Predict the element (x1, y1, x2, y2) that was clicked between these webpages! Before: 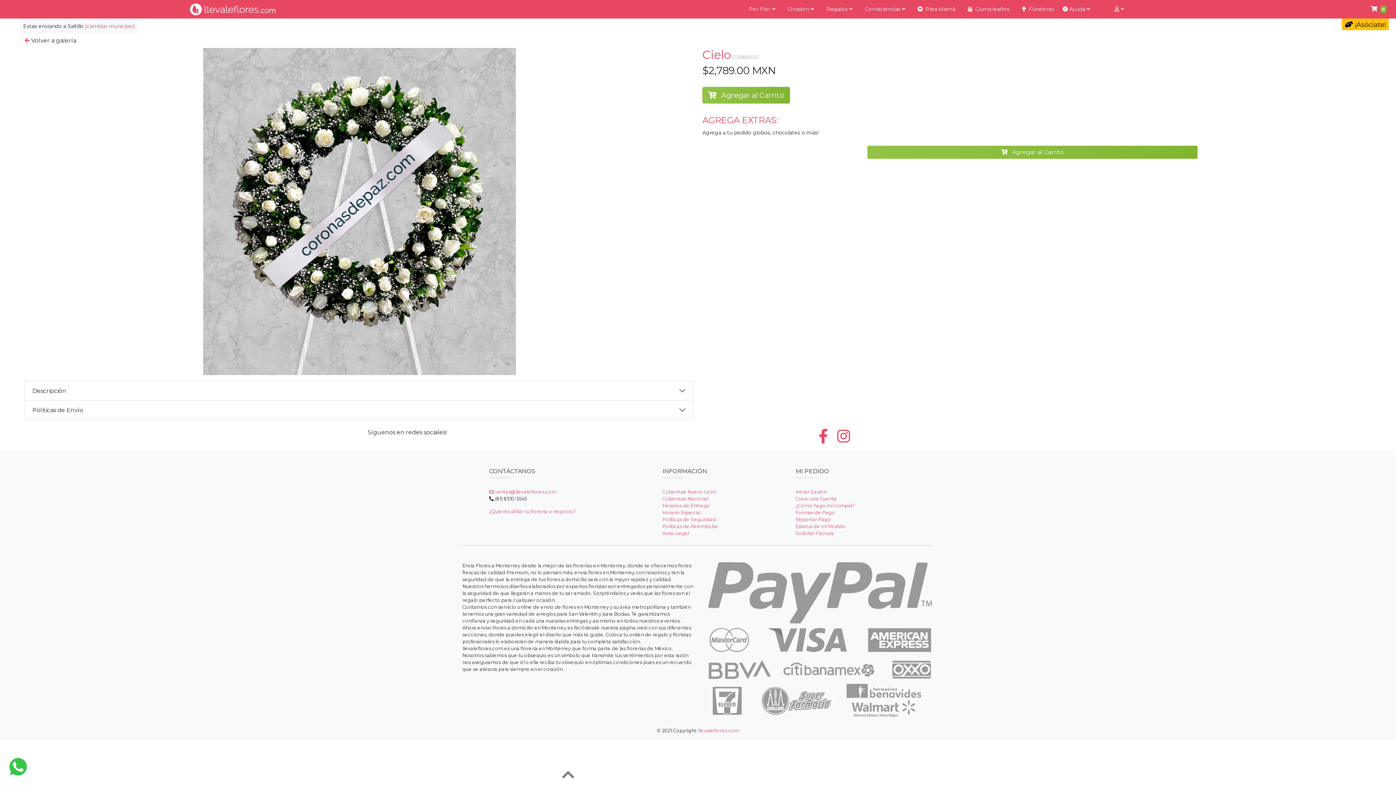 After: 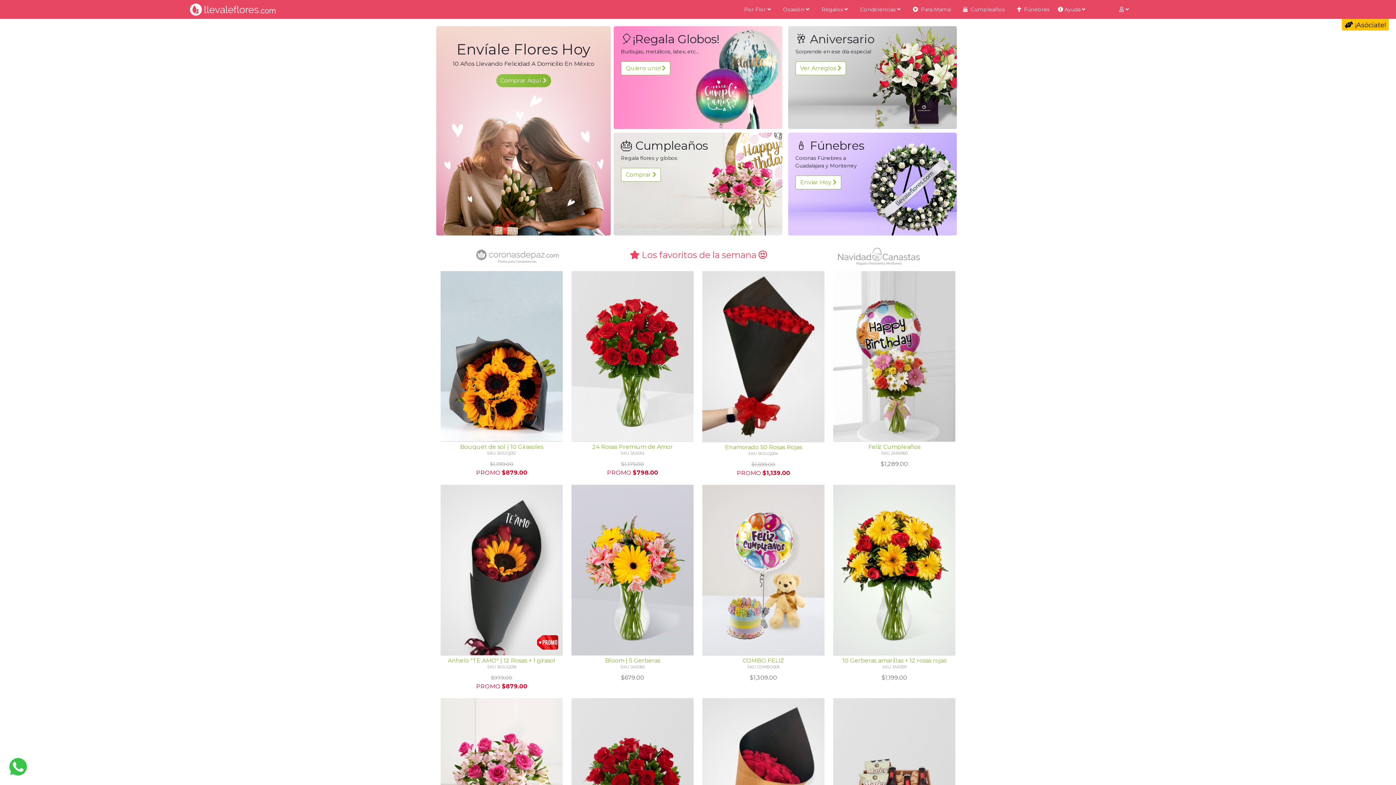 Action: label: (cambiar municipio) bbox: (85, 22, 134, 30)